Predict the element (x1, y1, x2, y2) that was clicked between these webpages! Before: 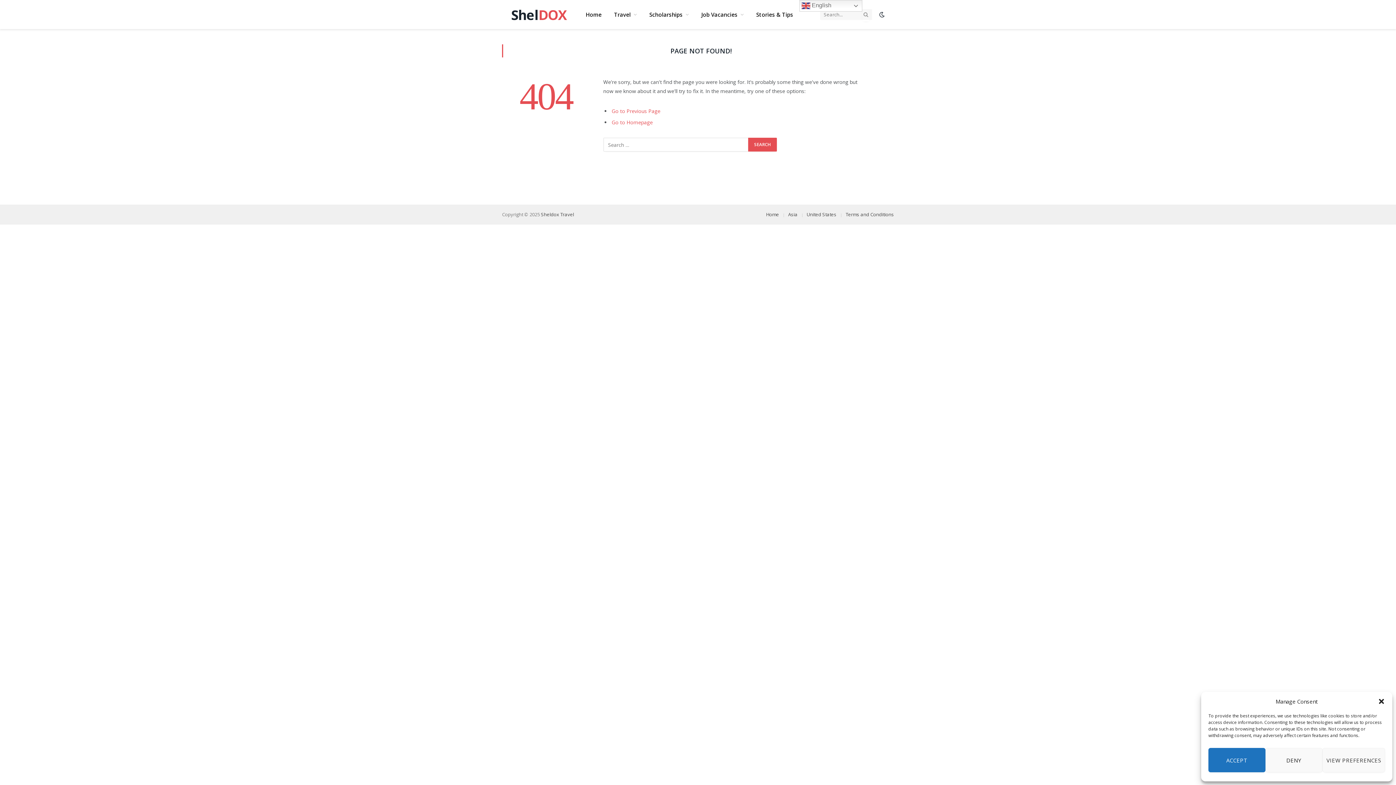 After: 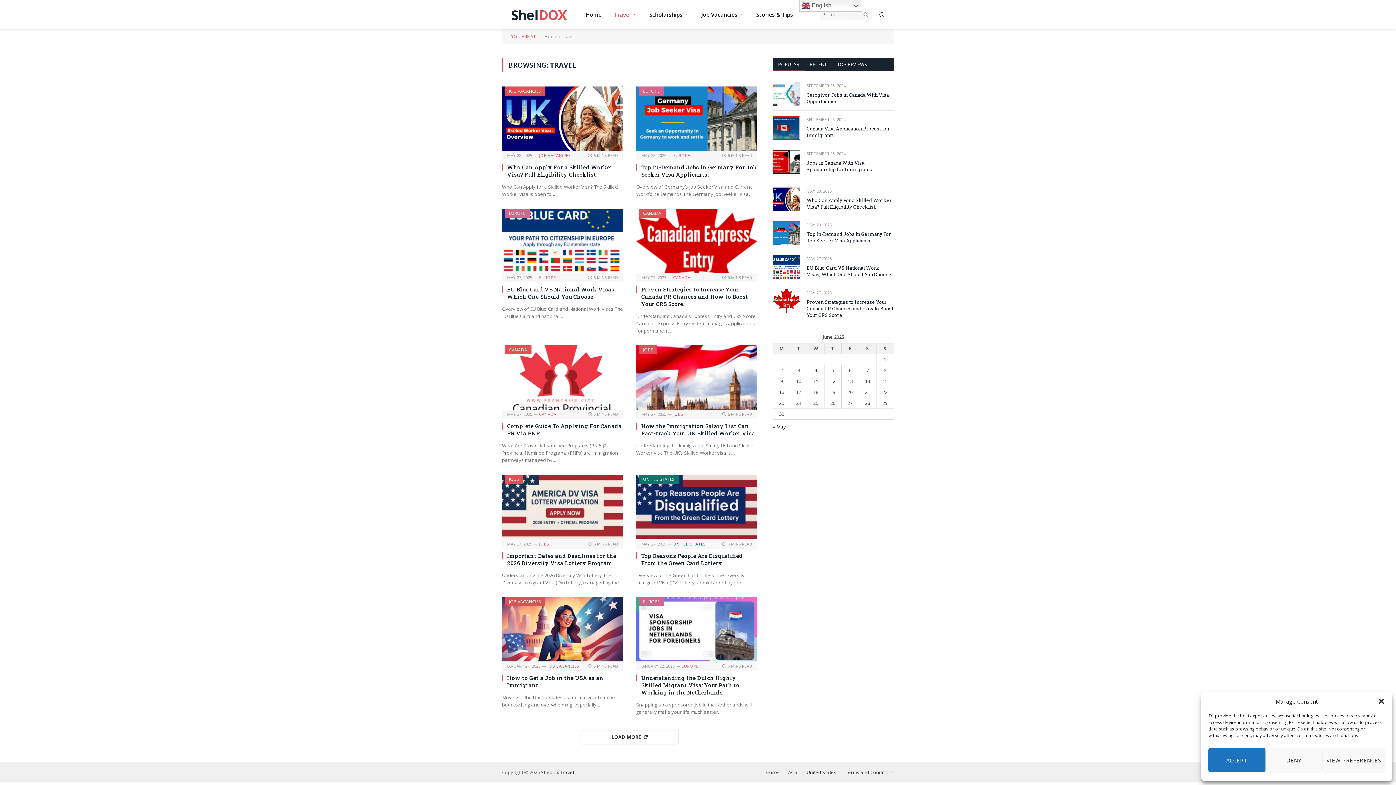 Action: label: Travel bbox: (608, 0, 643, 29)